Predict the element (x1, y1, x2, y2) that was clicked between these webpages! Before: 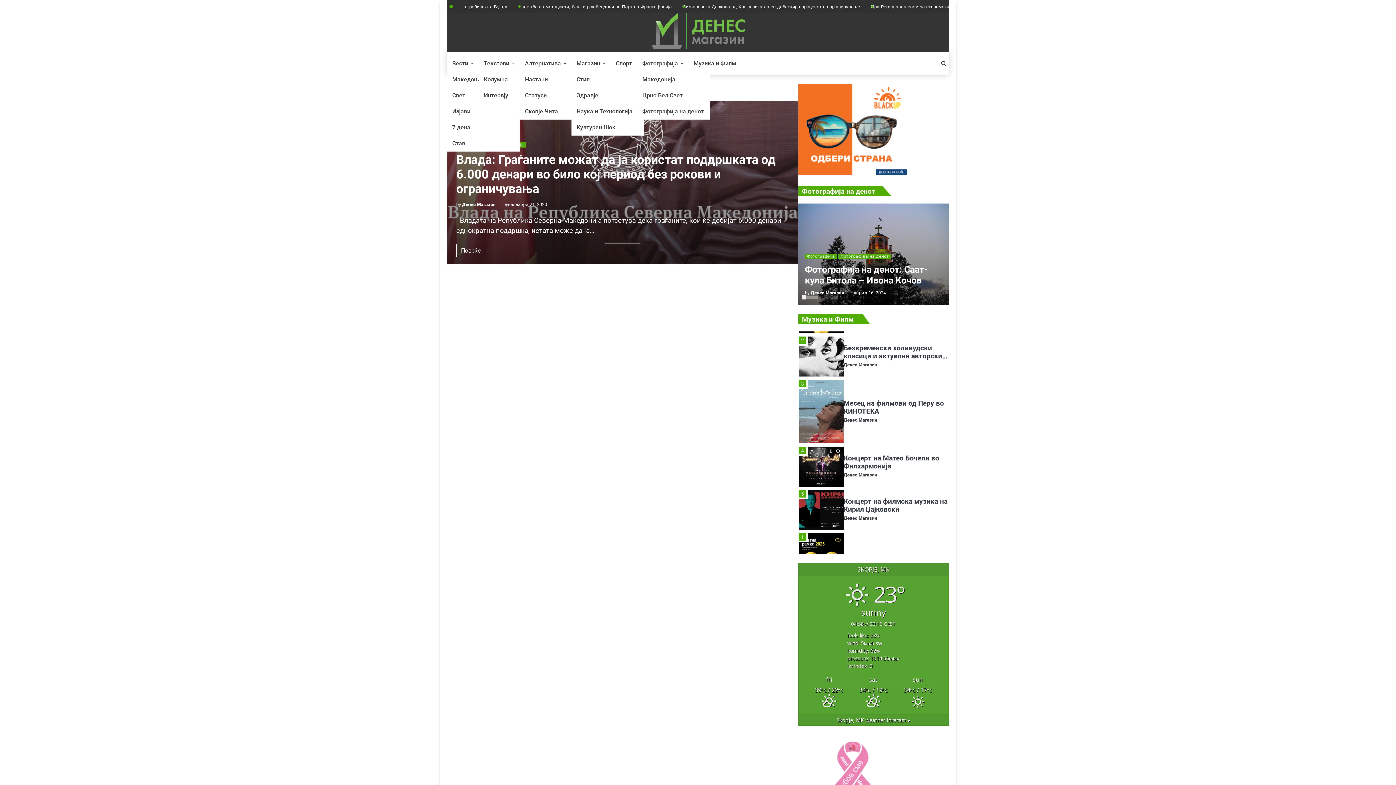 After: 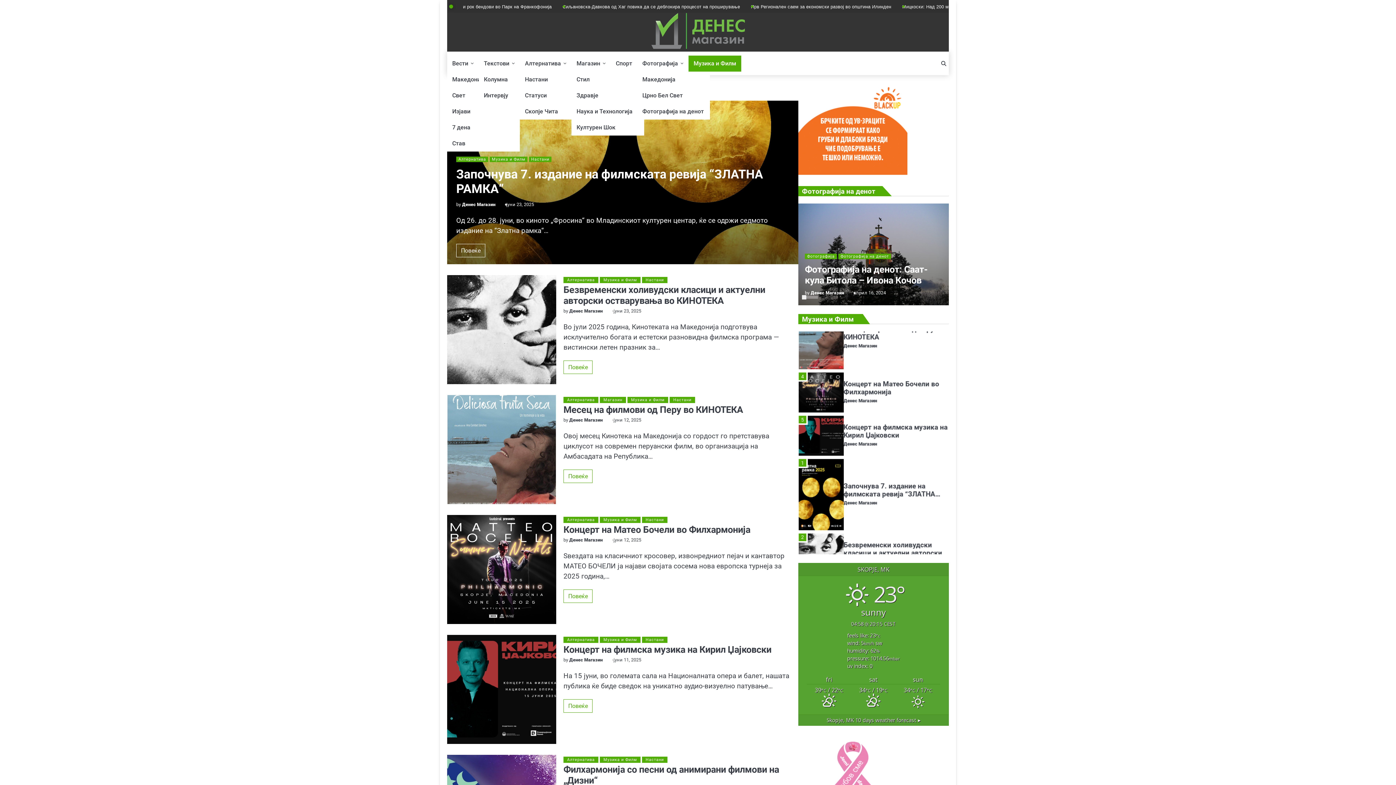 Action: label: Музика и Филм bbox: (688, 55, 741, 71)